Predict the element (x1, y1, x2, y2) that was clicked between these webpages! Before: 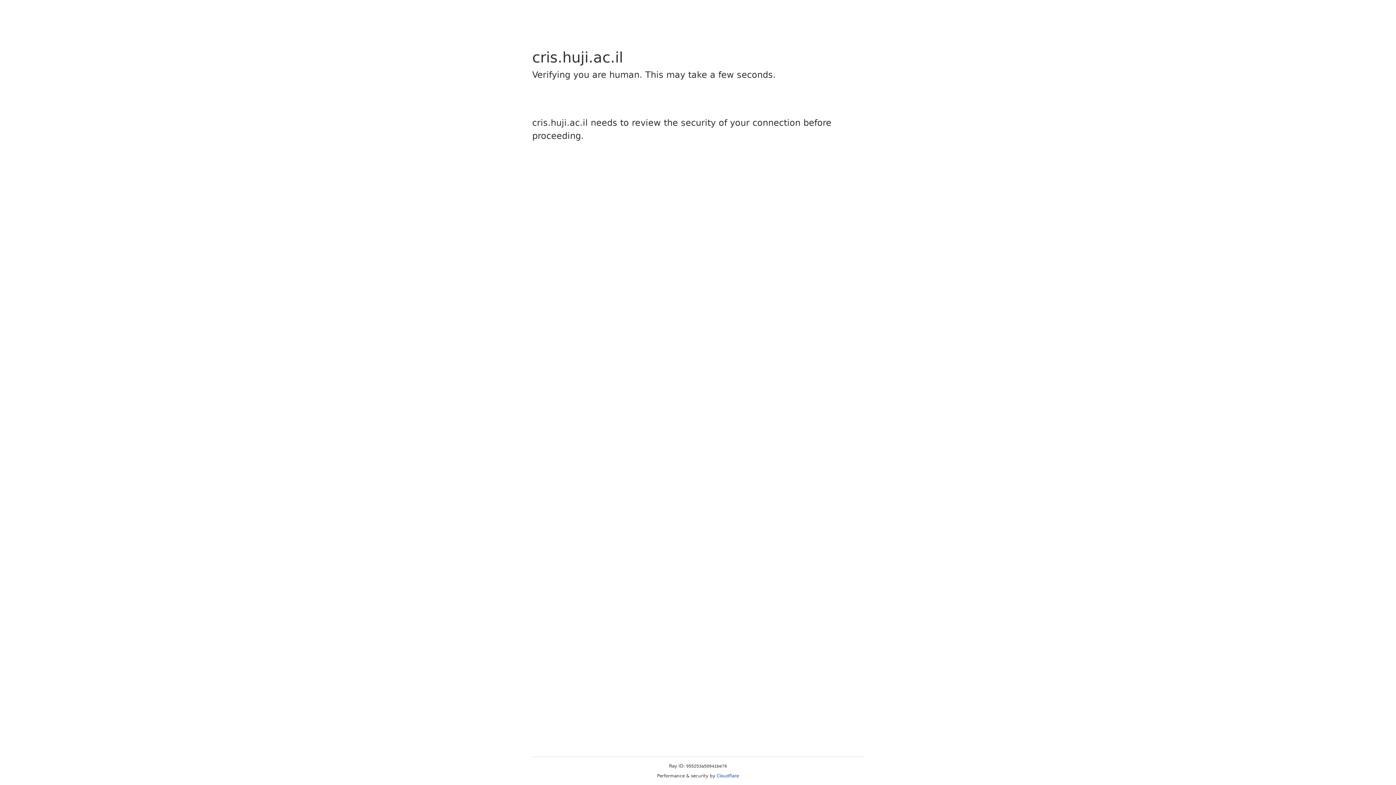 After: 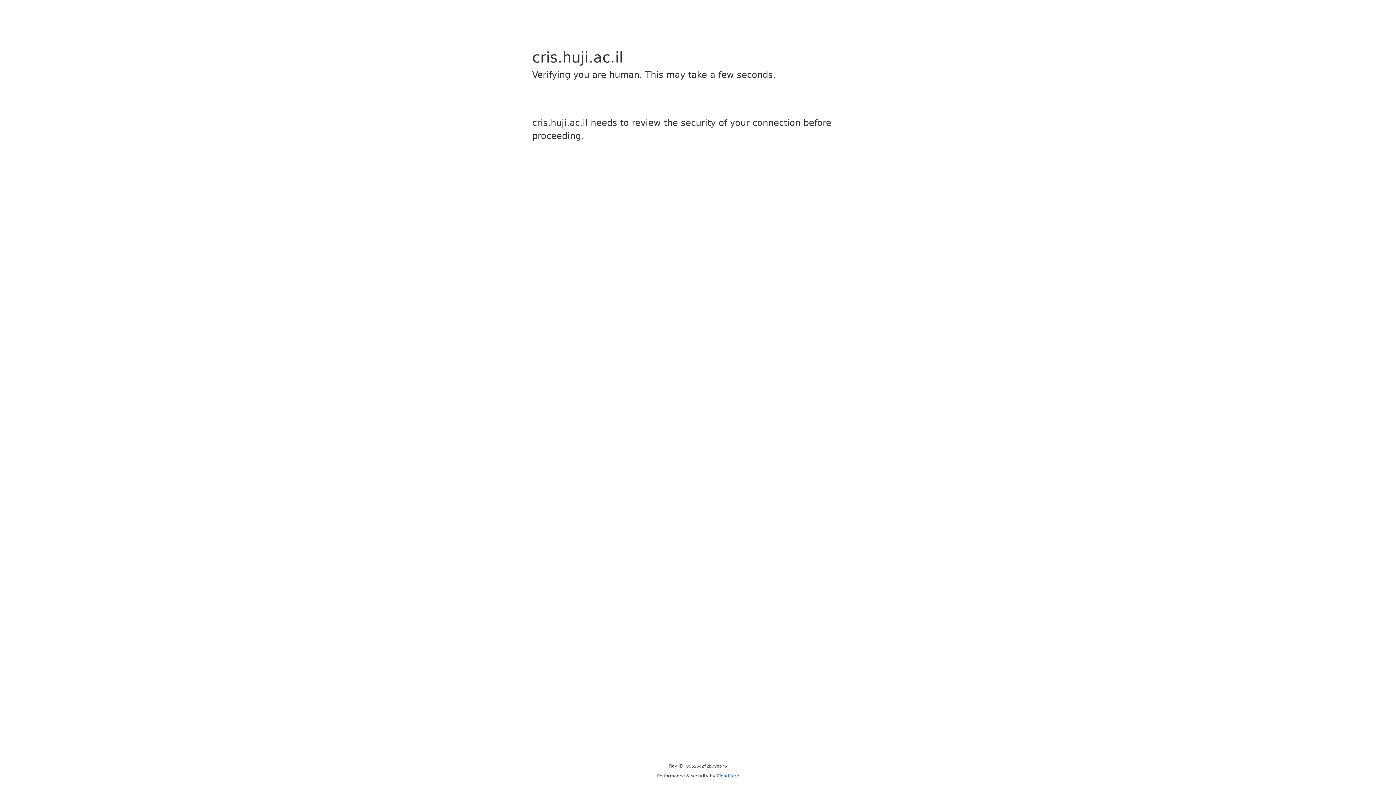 Action: bbox: (716, 773, 739, 778) label: Cloudflare